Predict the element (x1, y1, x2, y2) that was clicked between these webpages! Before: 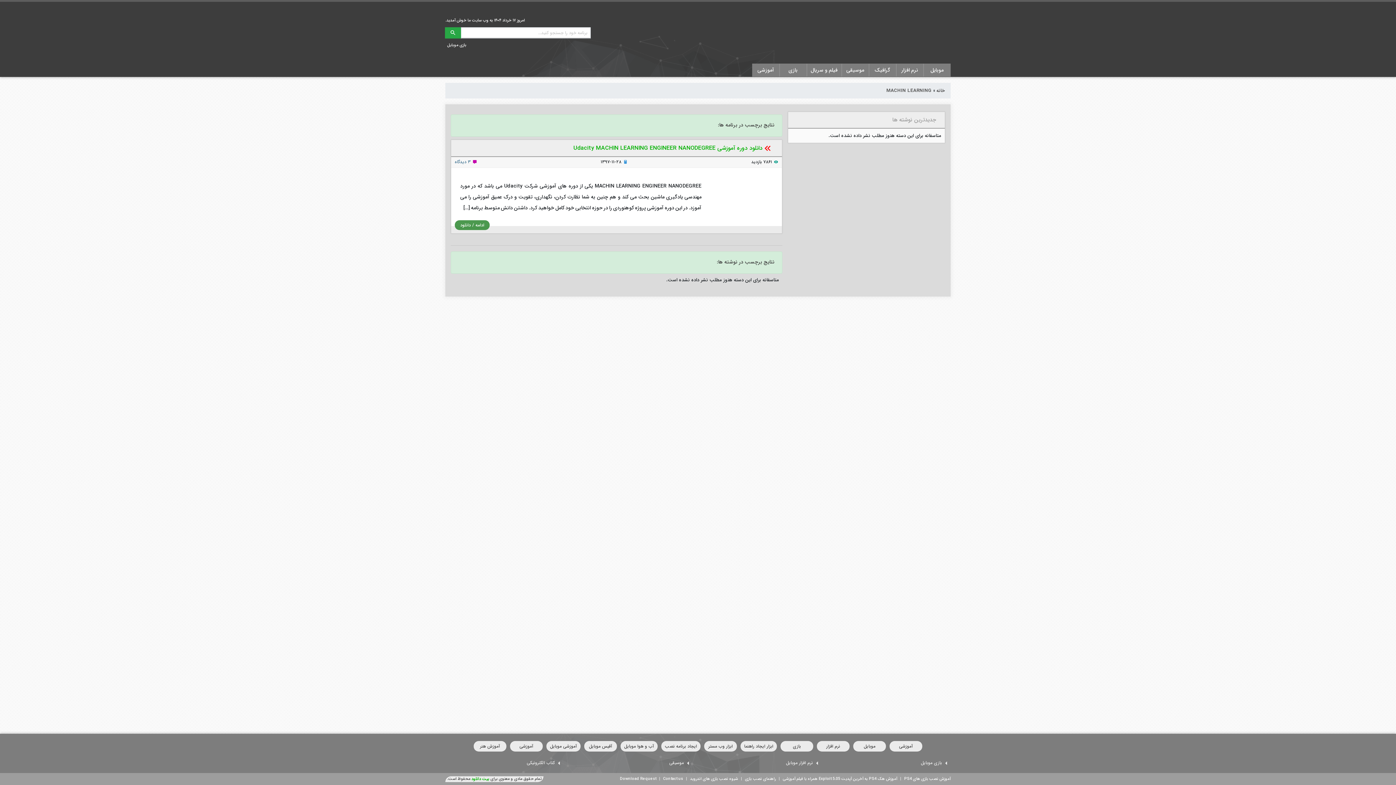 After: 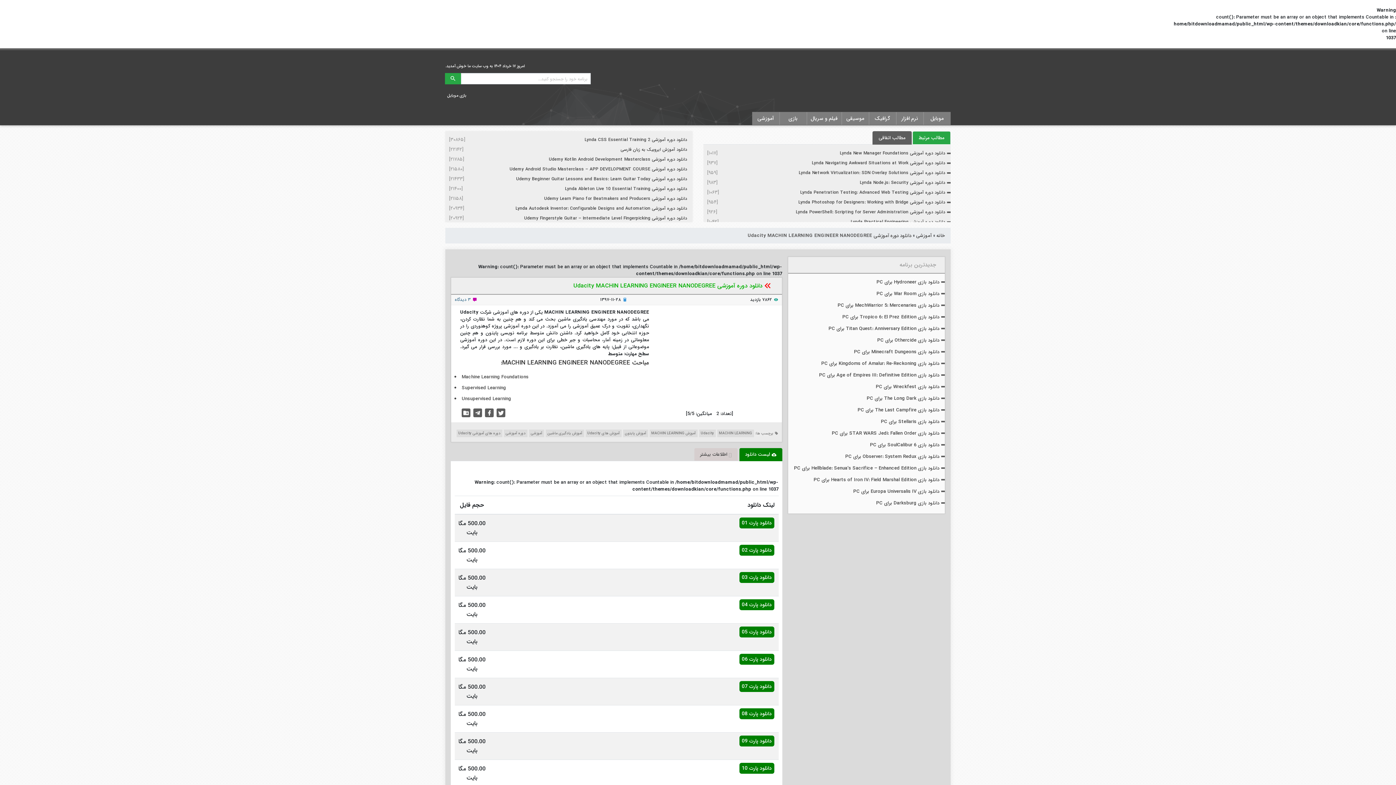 Action: label: دانلود دوره آموزشی Udacity MACHIN LEARNING ENGINEER NANODEGREE bbox: (573, 143, 762, 152)